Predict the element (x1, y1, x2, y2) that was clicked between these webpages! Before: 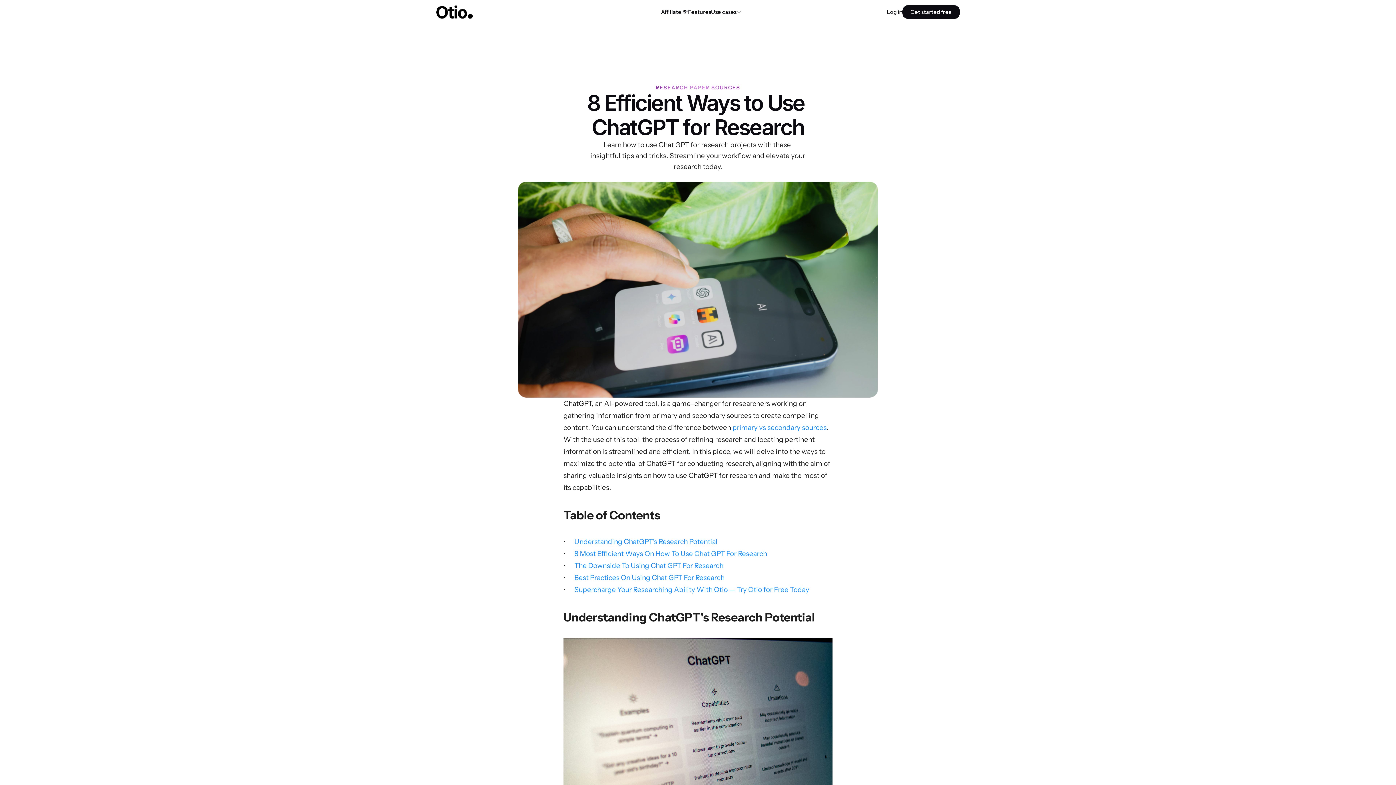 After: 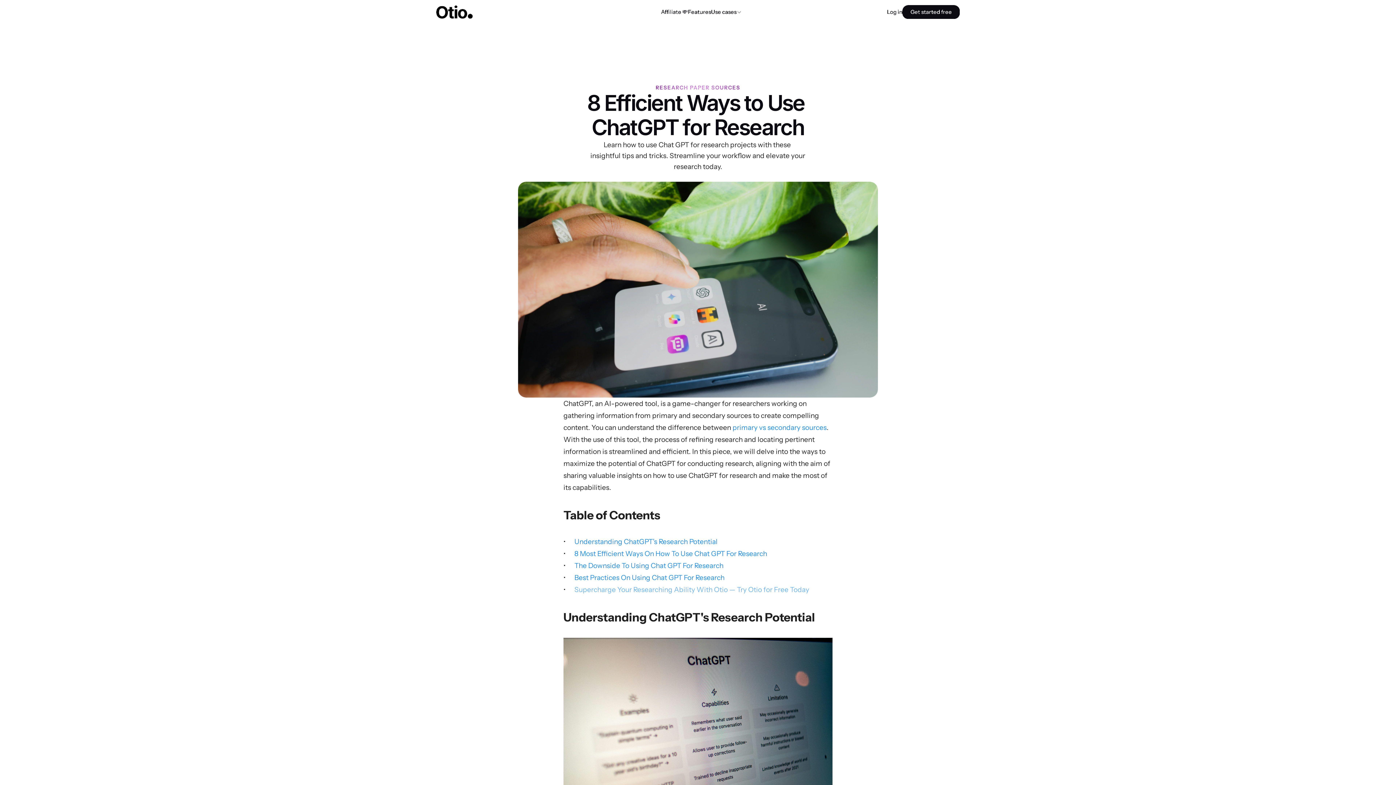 Action: label: Supercharge Your Researching Ability With Otio — Try Otio for Free Today bbox: (574, 585, 809, 594)